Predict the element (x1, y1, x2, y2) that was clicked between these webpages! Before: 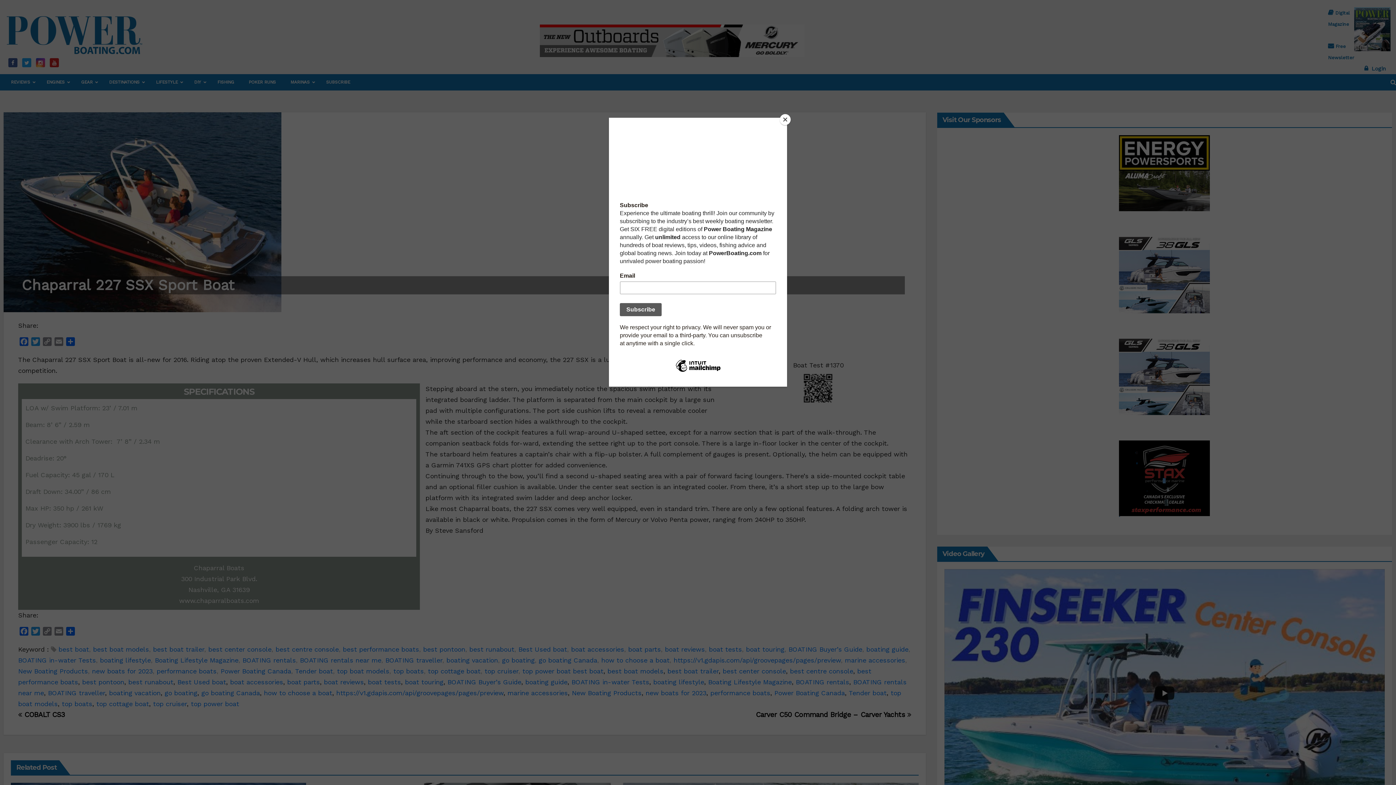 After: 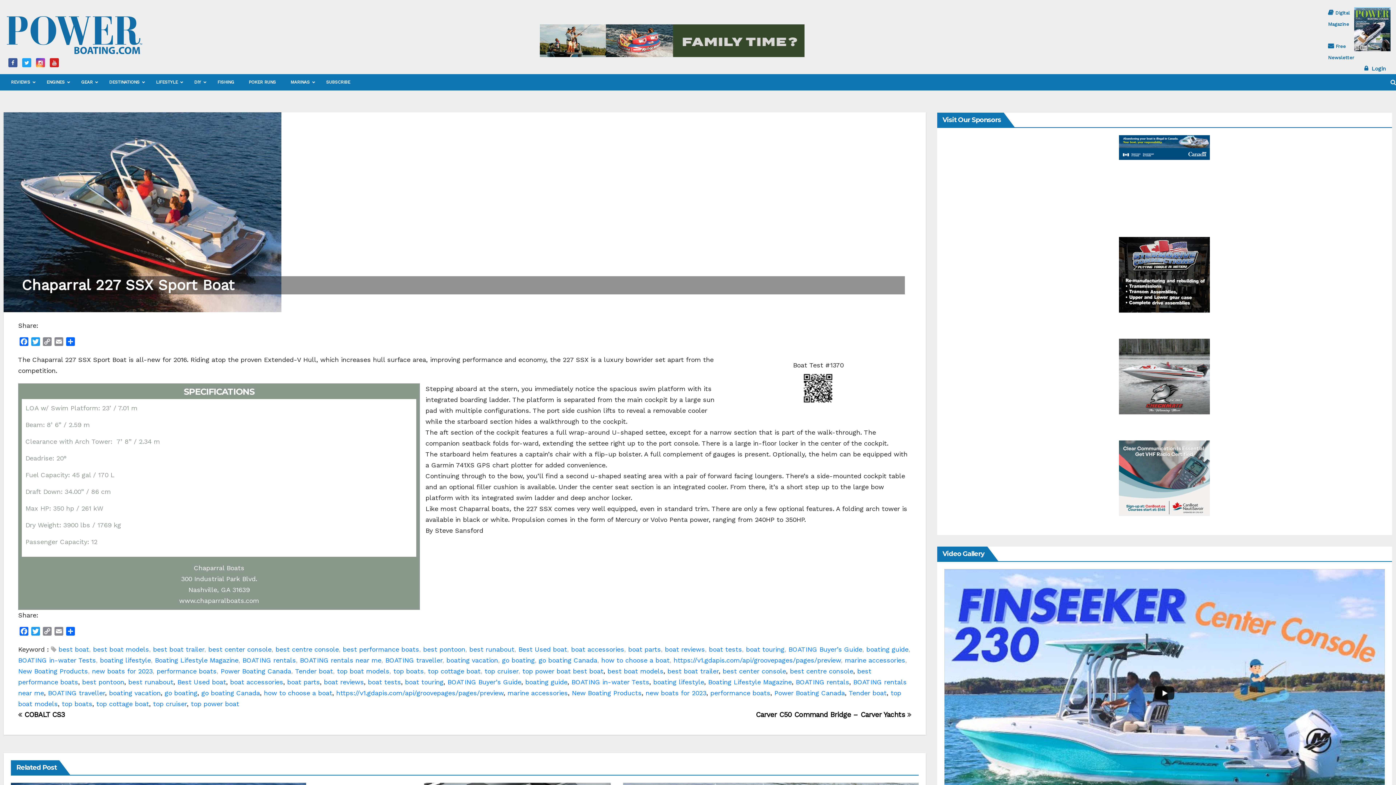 Action: label: Close bbox: (780, 114, 790, 125)